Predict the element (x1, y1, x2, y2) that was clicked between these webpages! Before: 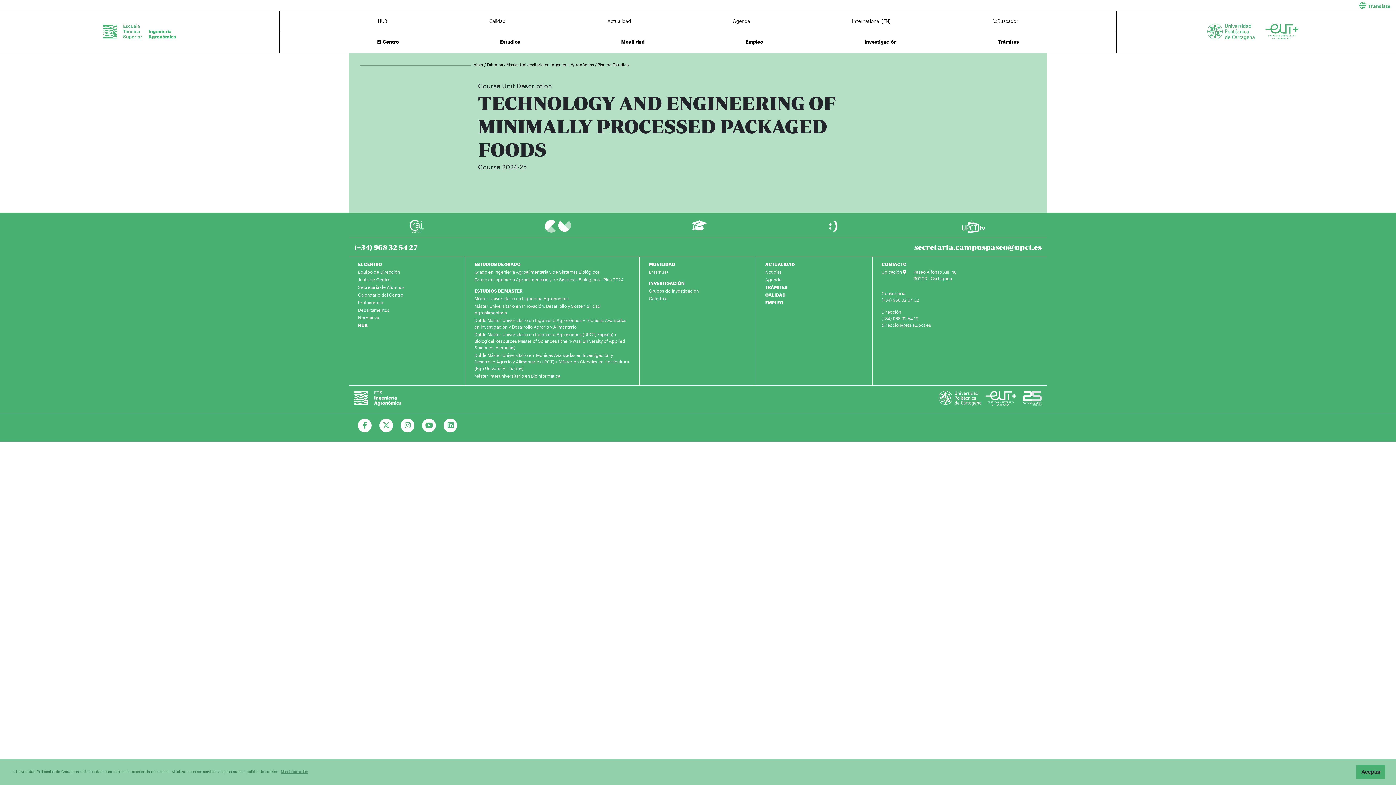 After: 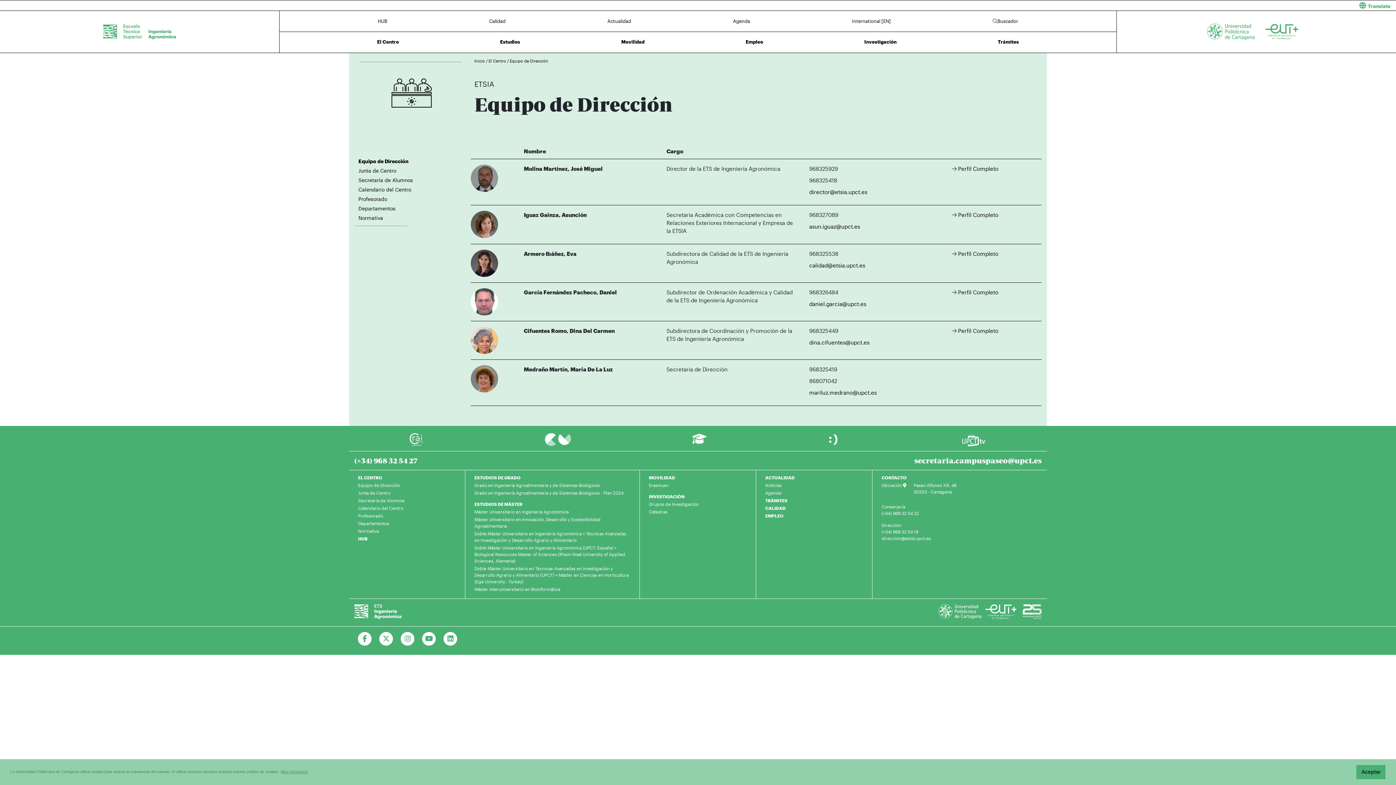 Action: label: Equipo de Dirección bbox: (354, 268, 459, 275)